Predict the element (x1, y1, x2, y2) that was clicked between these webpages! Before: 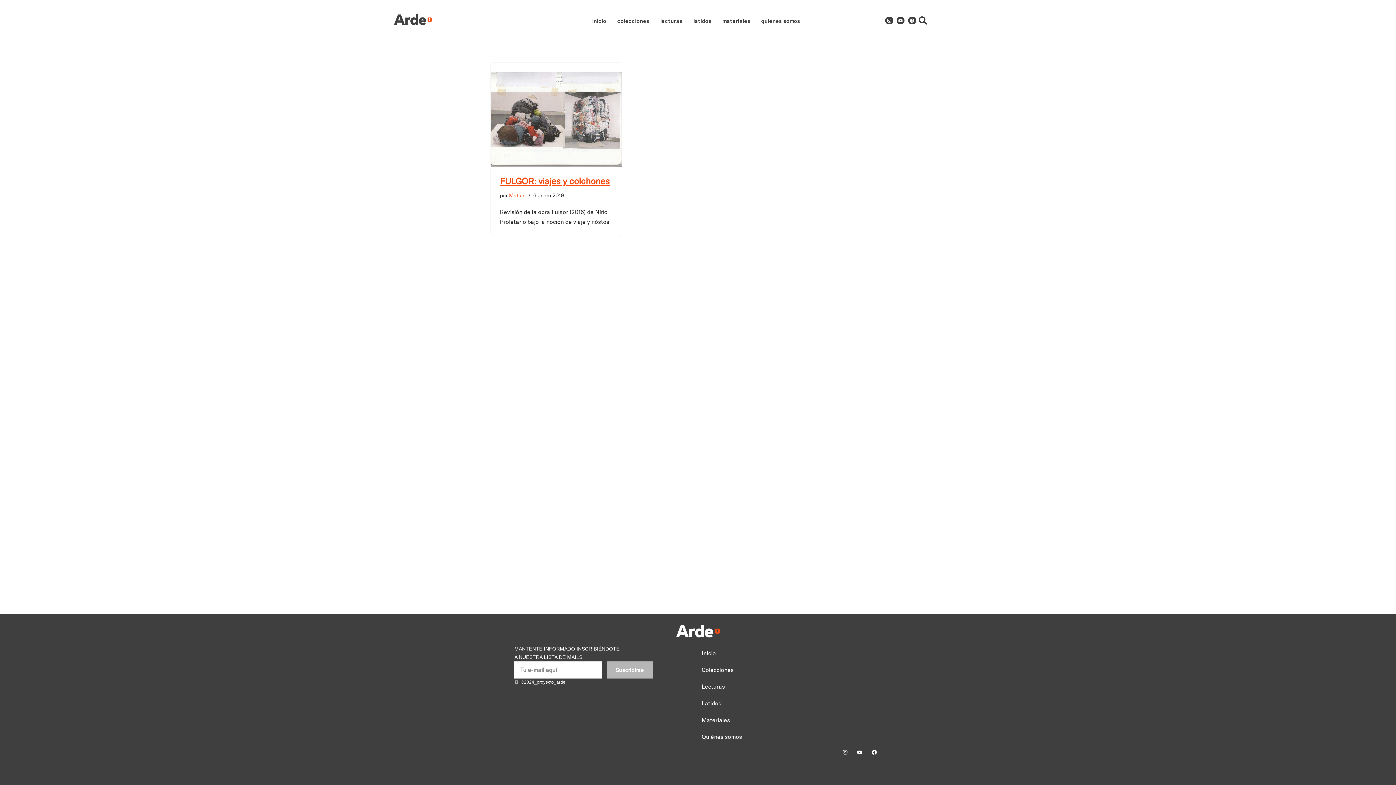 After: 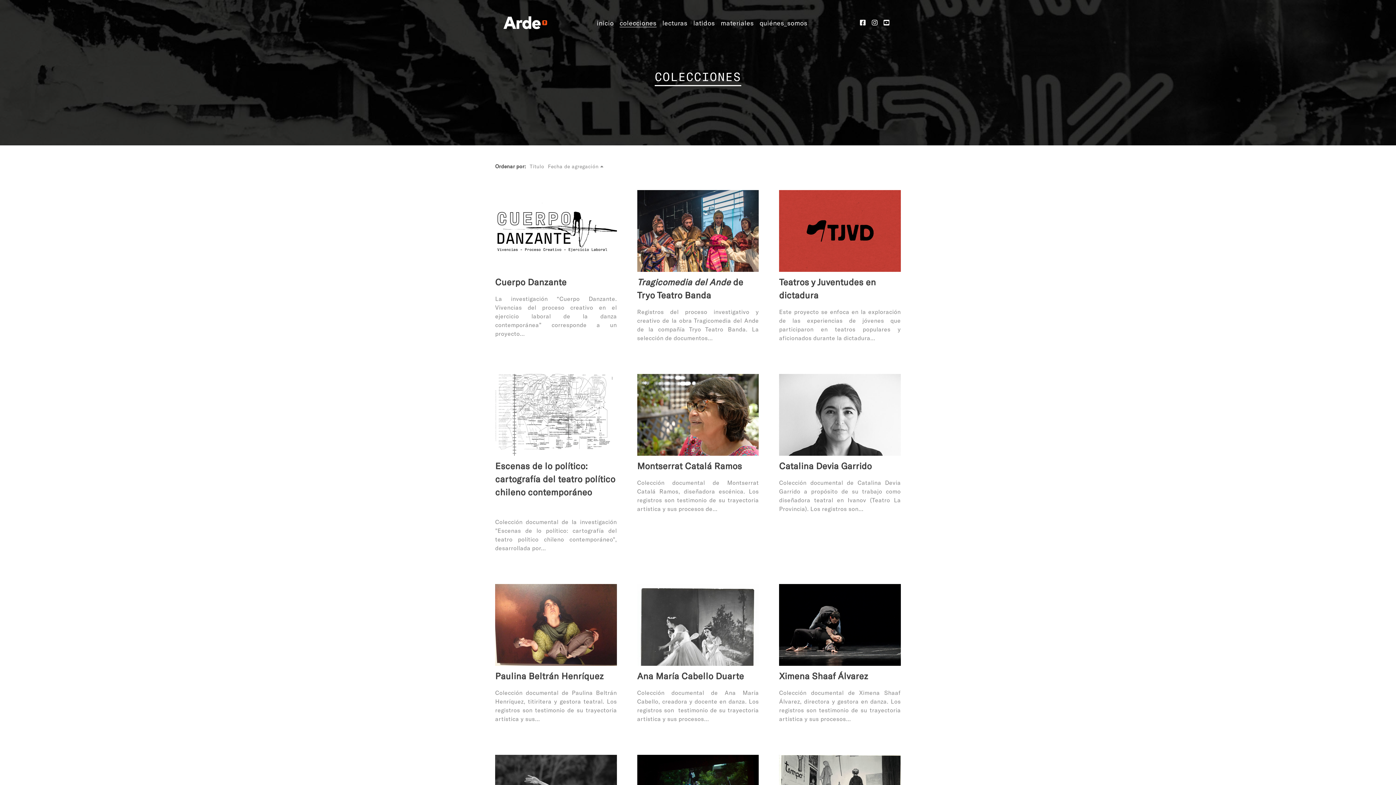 Action: label: Colecciones bbox: (701, 661, 881, 678)